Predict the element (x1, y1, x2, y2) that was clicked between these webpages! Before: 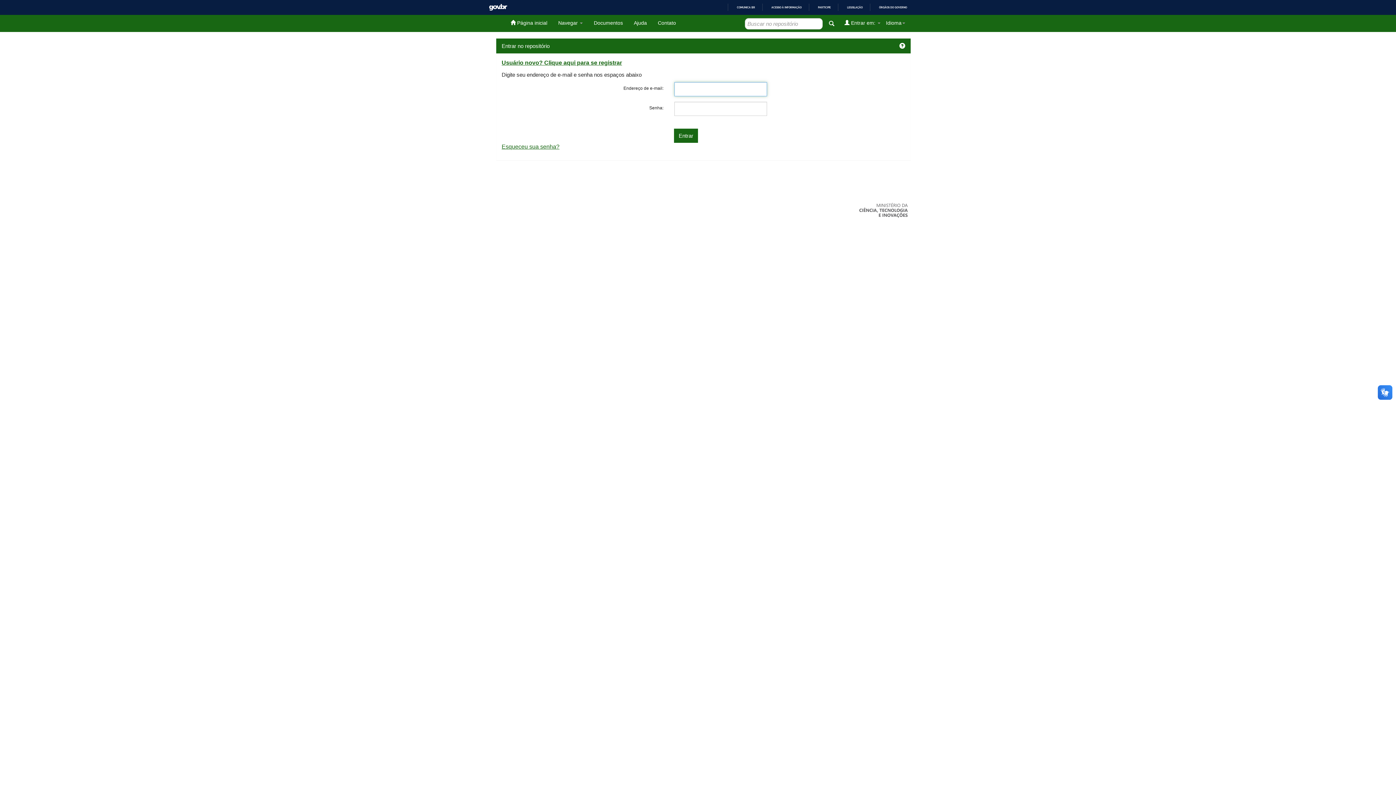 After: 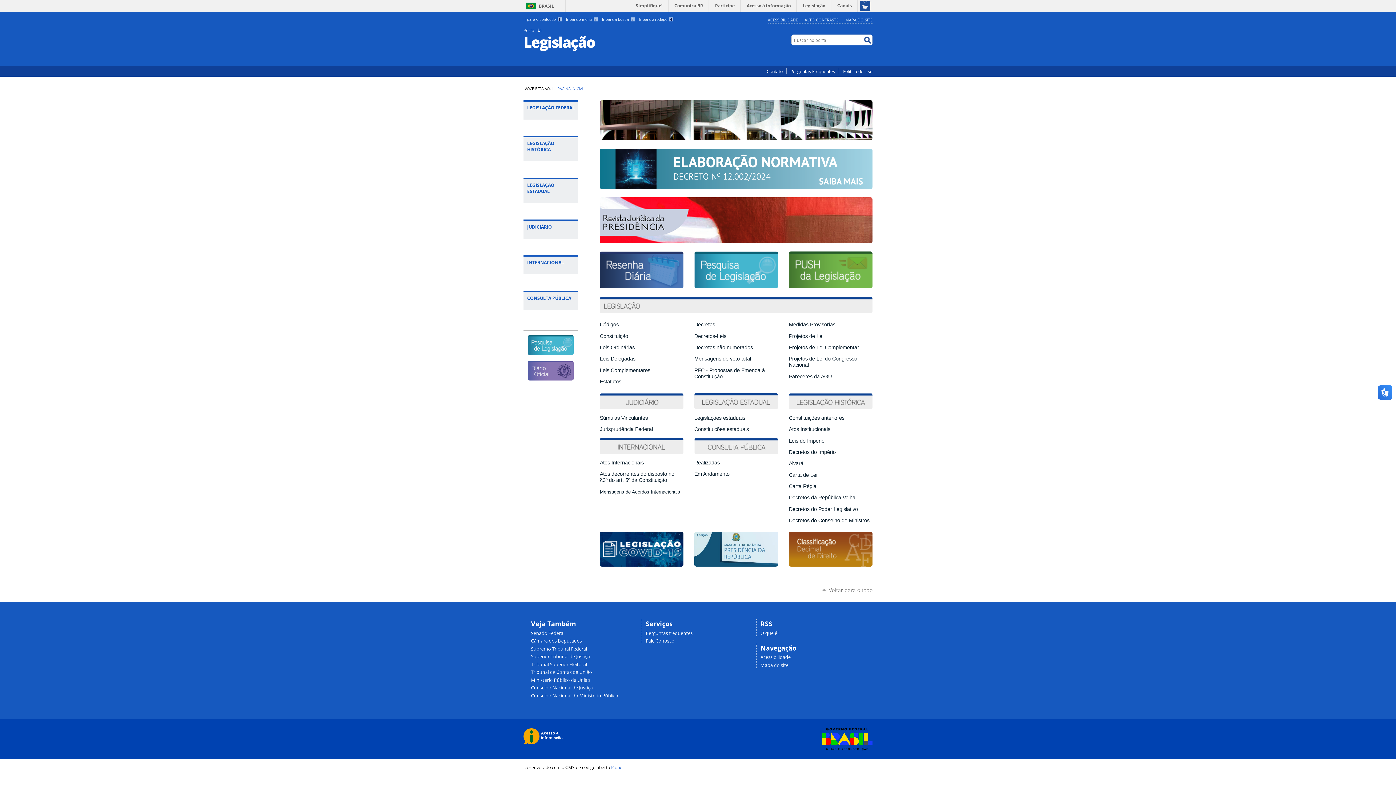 Action: label: LEGISLAÇÃO bbox: (841, 5, 862, 9)